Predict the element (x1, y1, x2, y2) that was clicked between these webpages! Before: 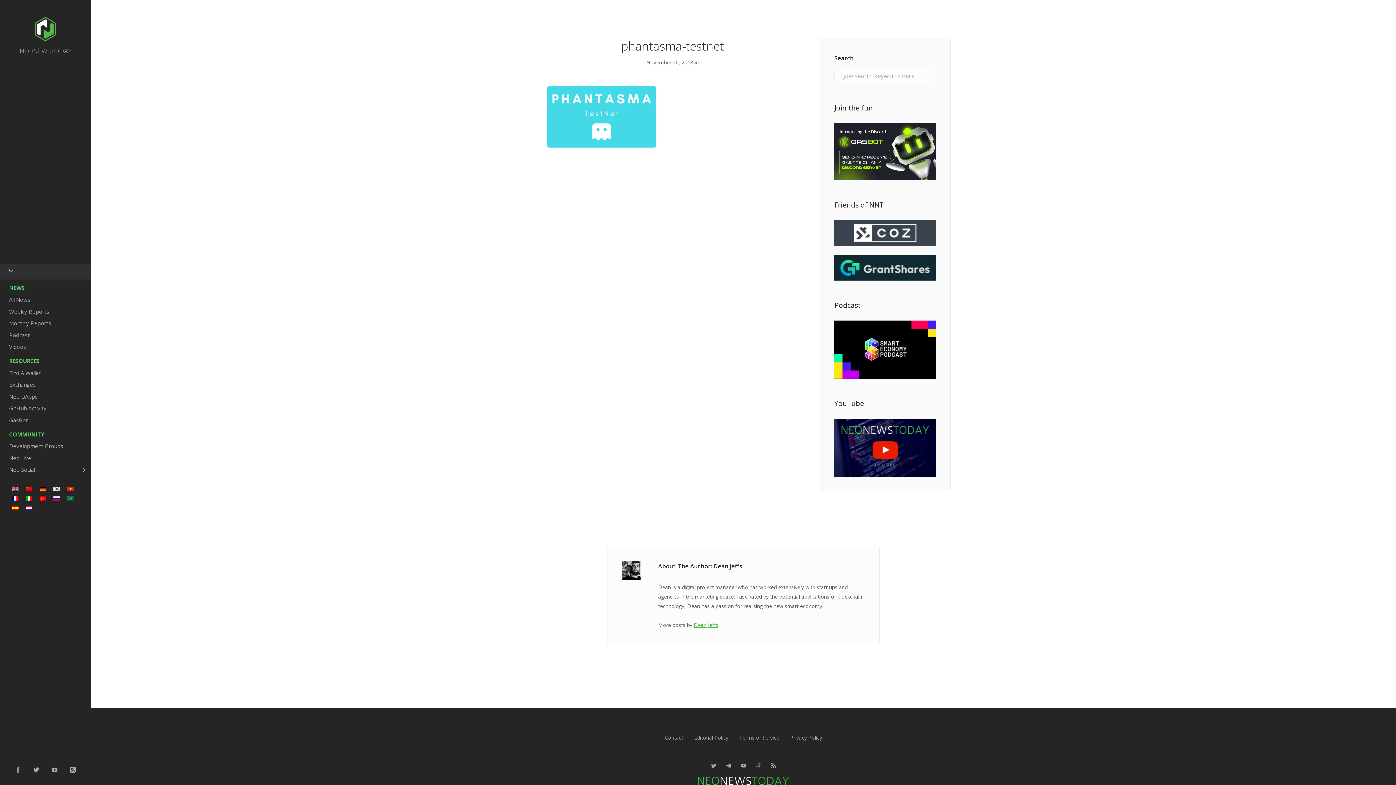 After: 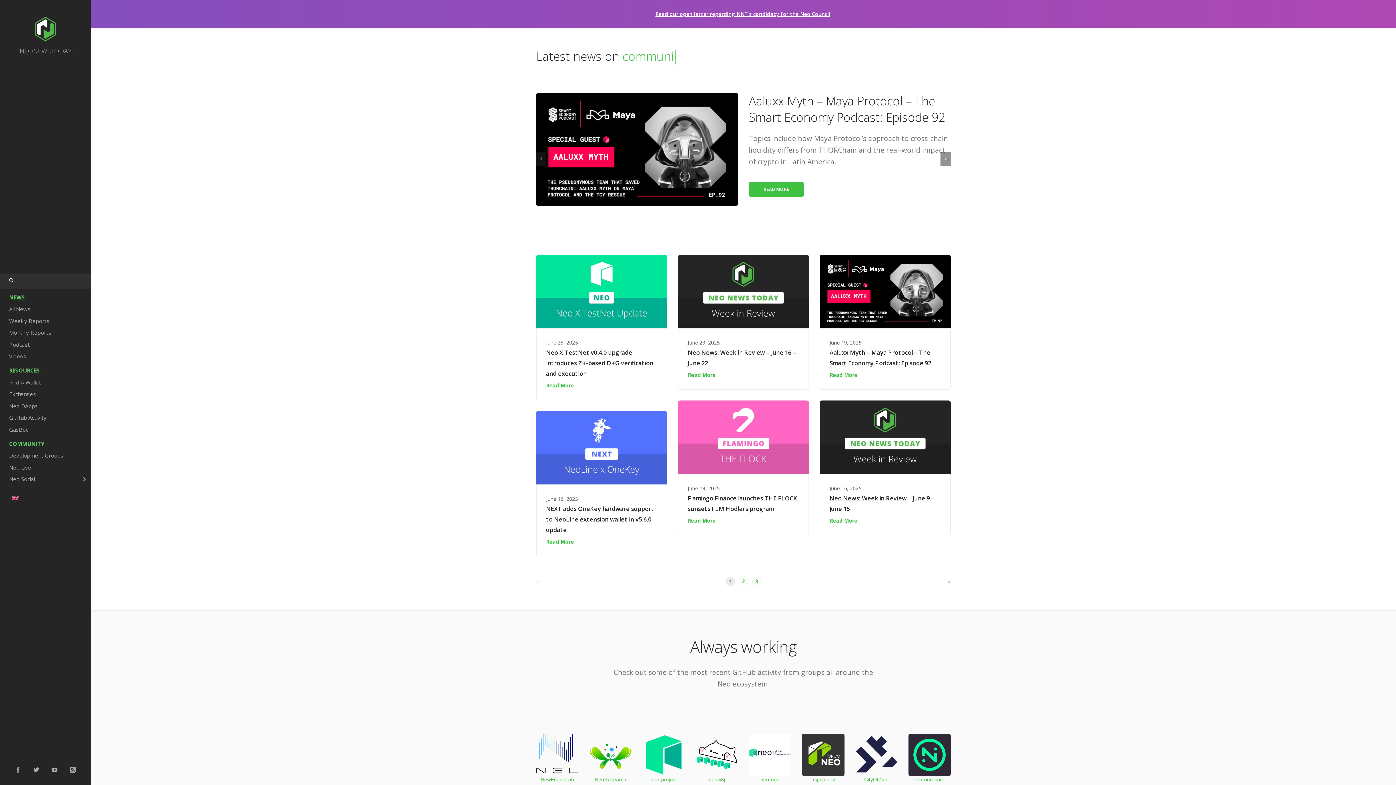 Action: bbox: (30, 25, 60, 32)